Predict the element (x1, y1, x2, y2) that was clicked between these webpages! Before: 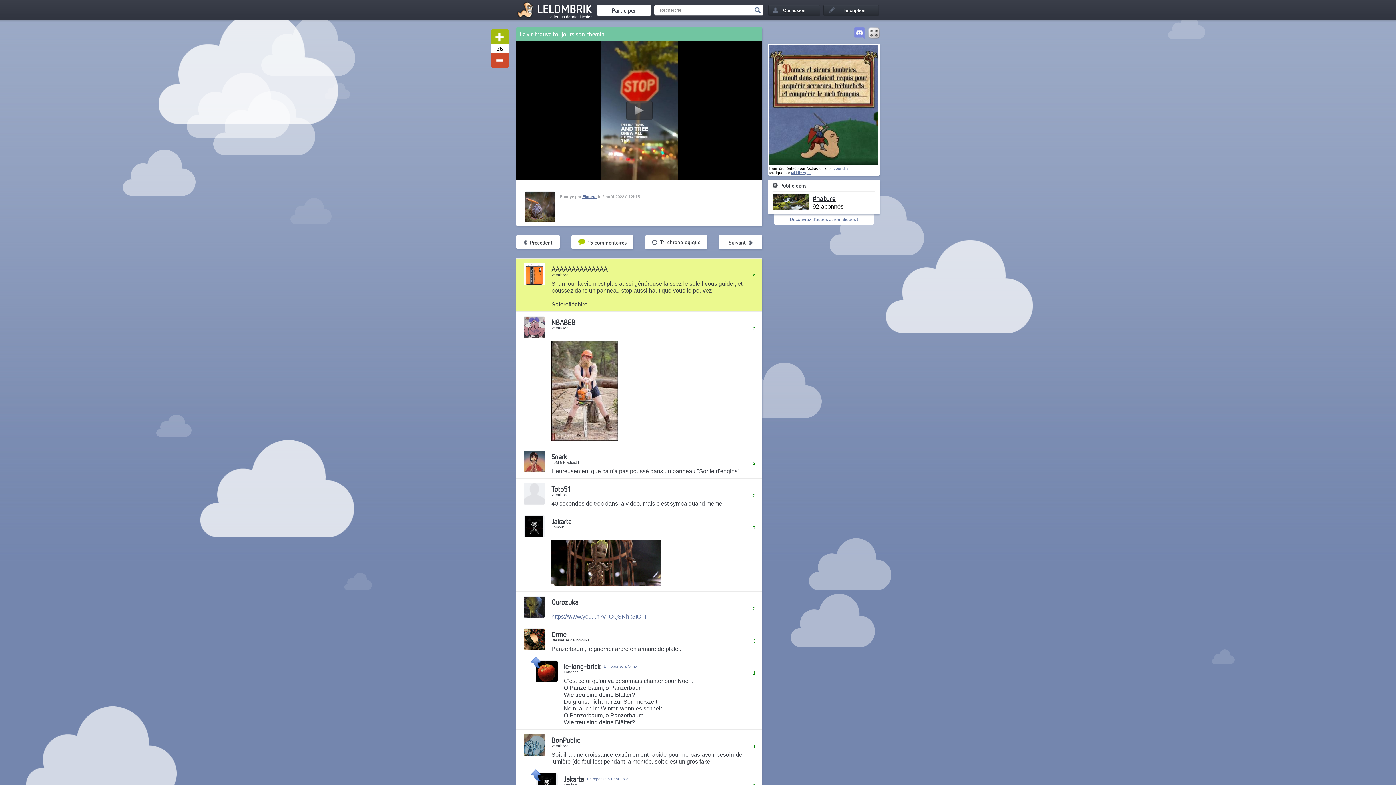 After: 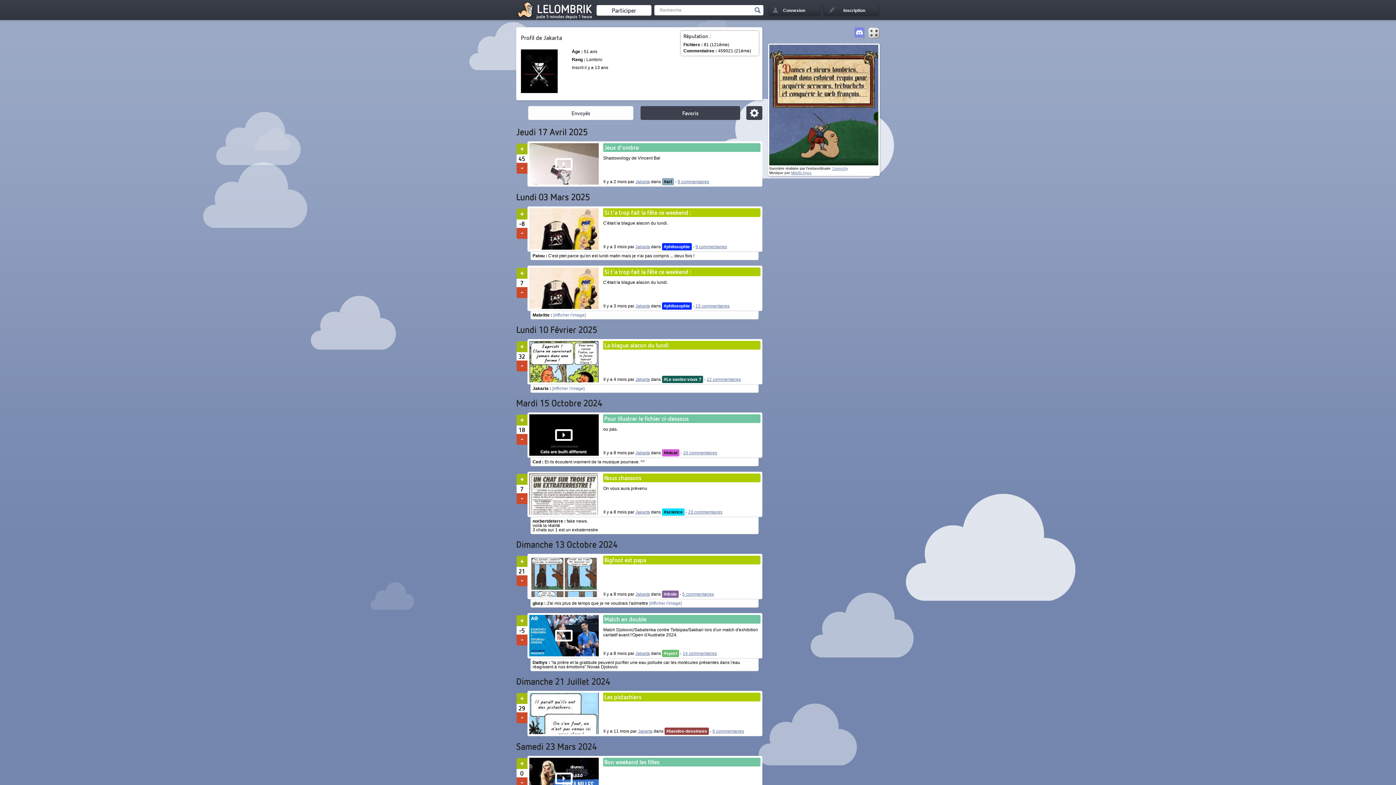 Action: bbox: (537, 781, 556, 786)